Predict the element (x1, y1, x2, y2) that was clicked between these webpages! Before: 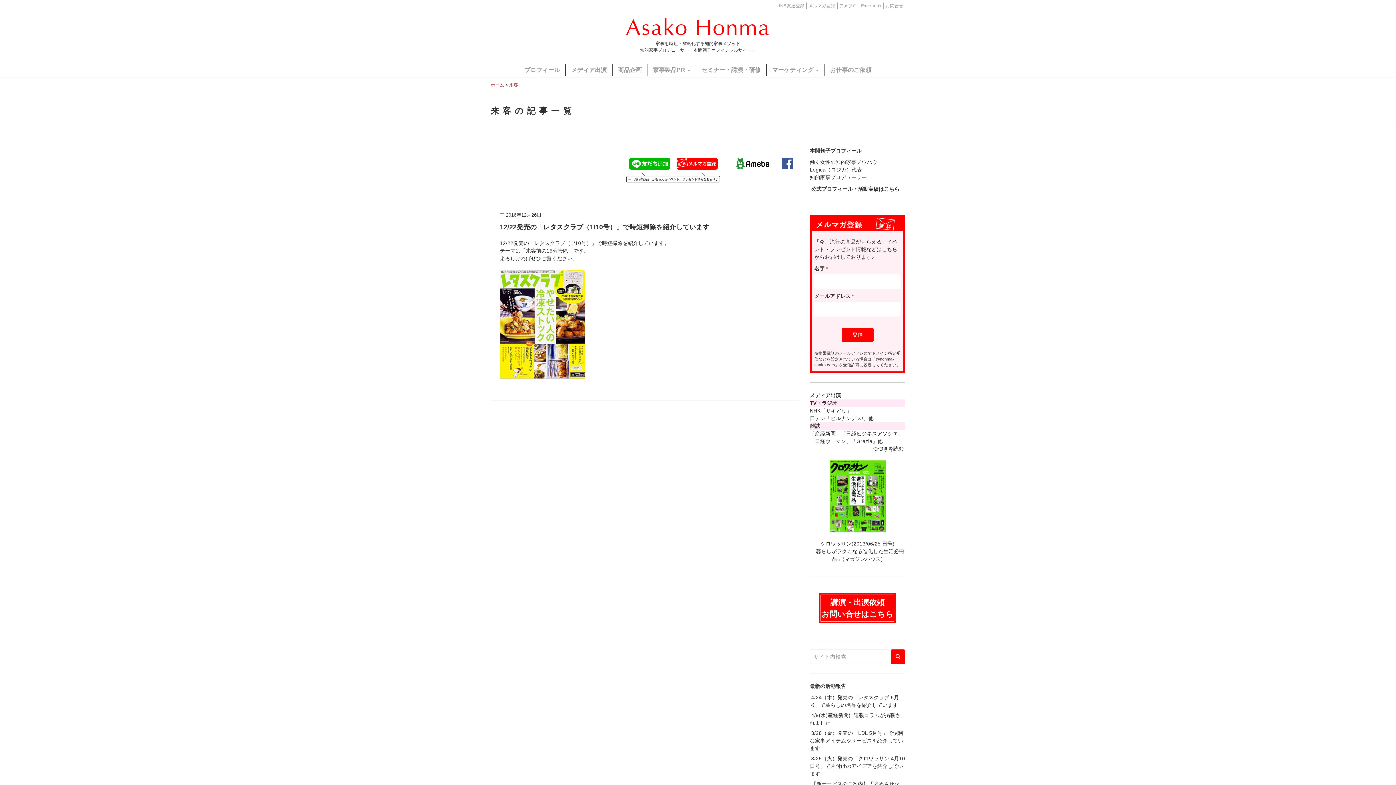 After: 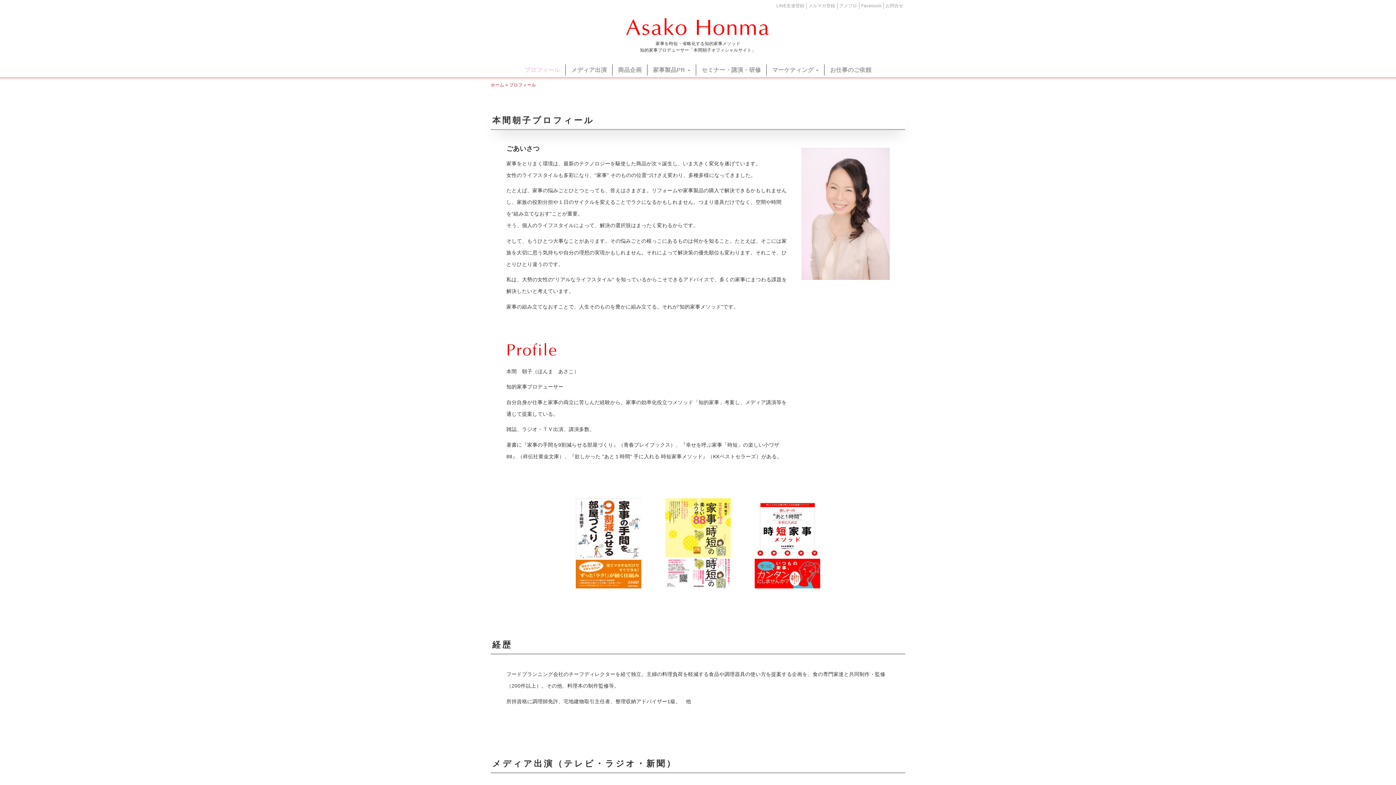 Action: label: 公式プロフィール・活動実績はこちら bbox: (810, 184, 901, 193)